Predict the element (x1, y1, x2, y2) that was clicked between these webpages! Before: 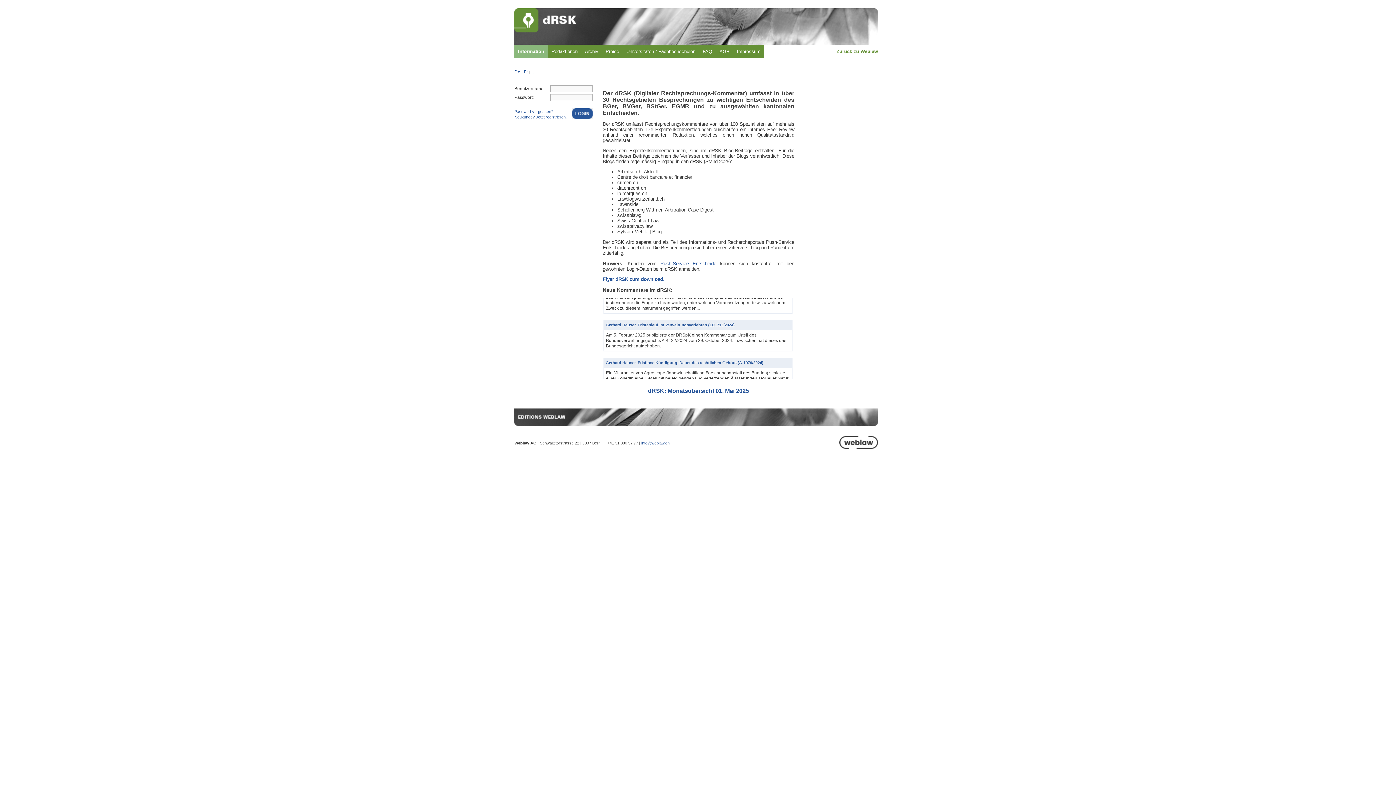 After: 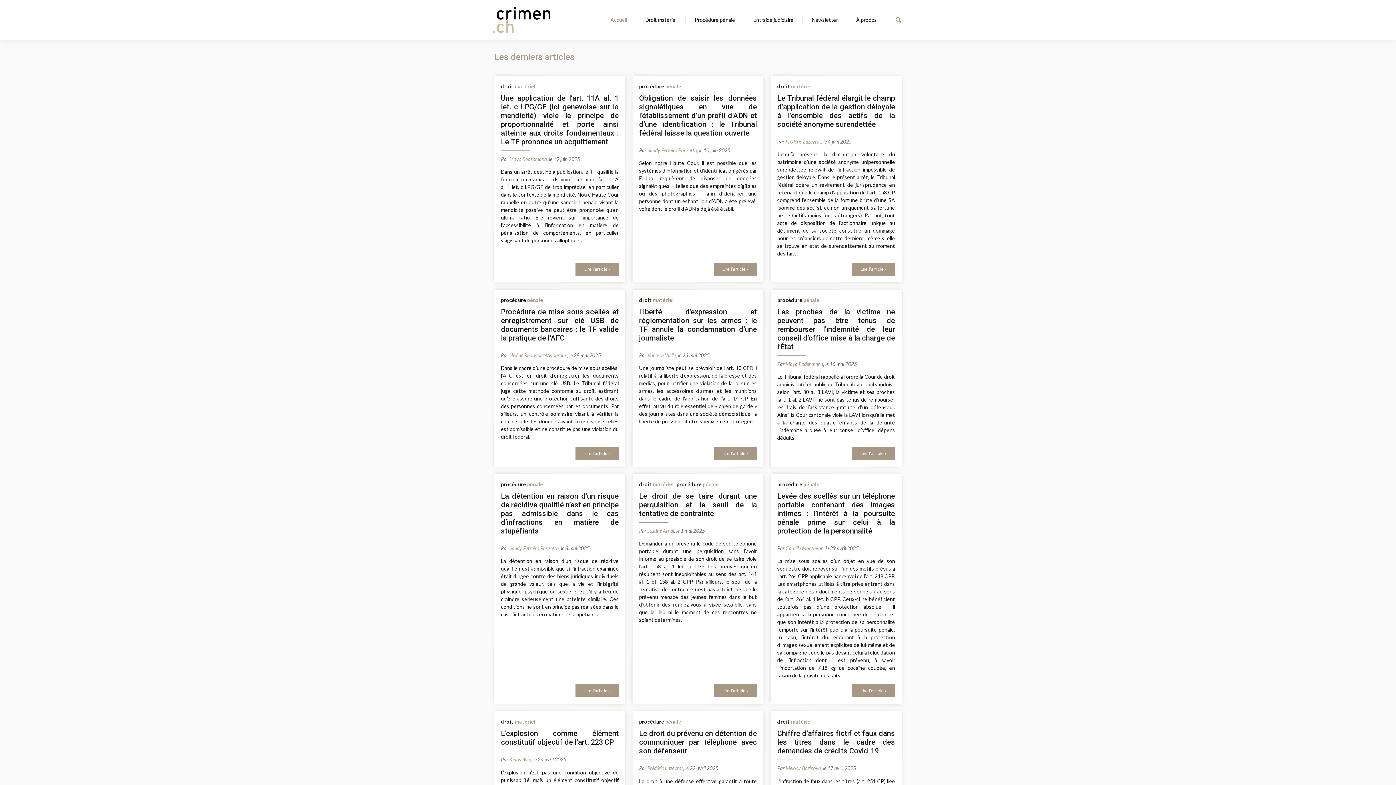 Action: bbox: (617, 180, 638, 185) label: crimen.ch